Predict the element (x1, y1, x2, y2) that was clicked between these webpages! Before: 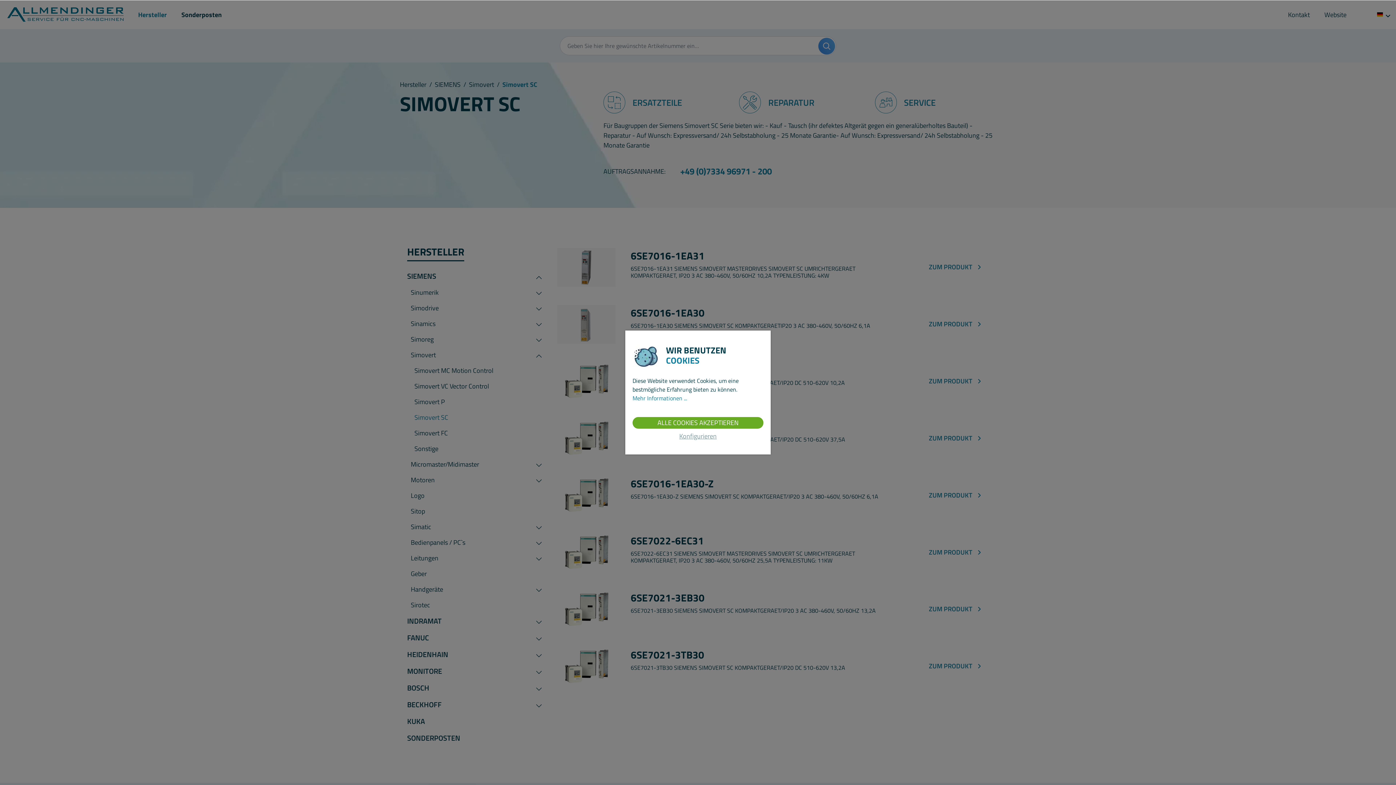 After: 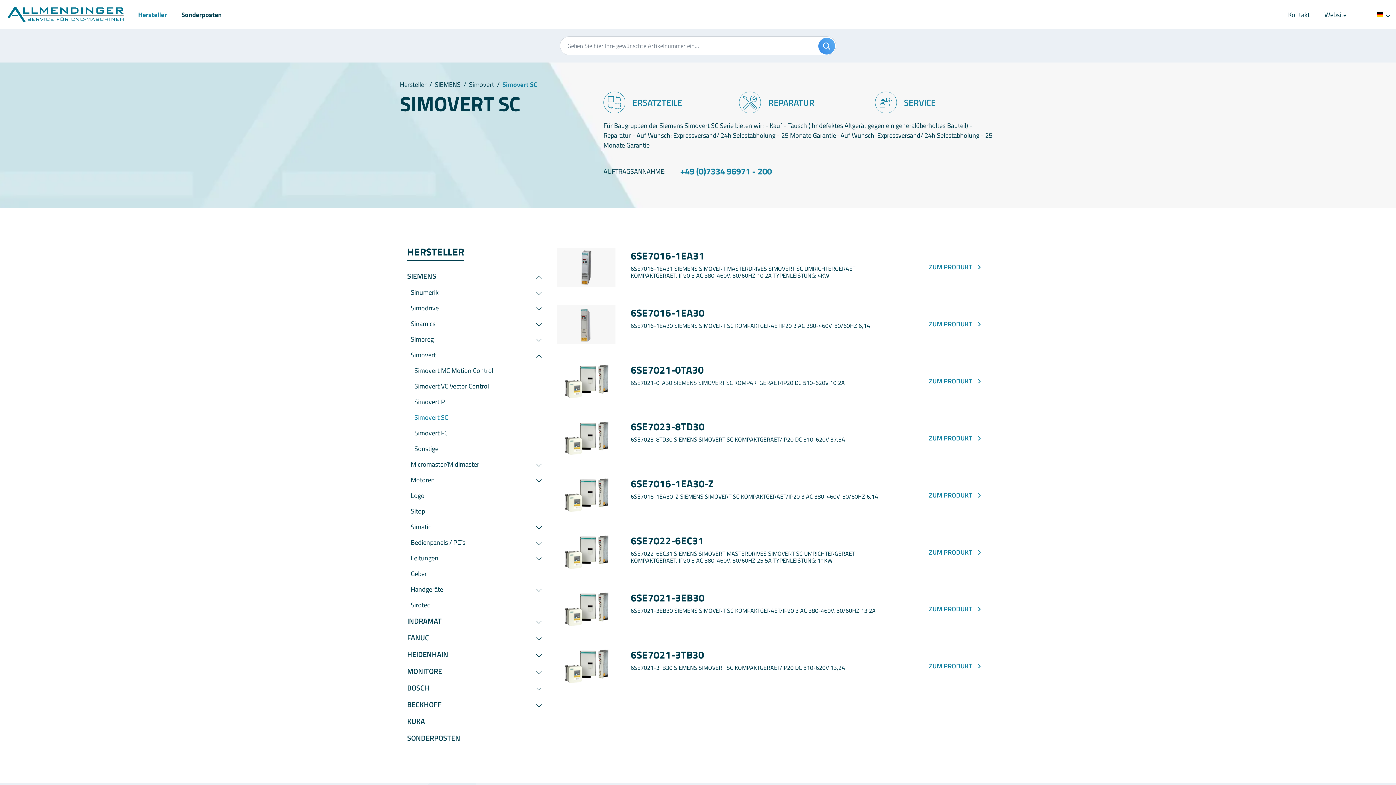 Action: label: ALLE COOKIES AKZEPTIEREN bbox: (632, 417, 763, 428)